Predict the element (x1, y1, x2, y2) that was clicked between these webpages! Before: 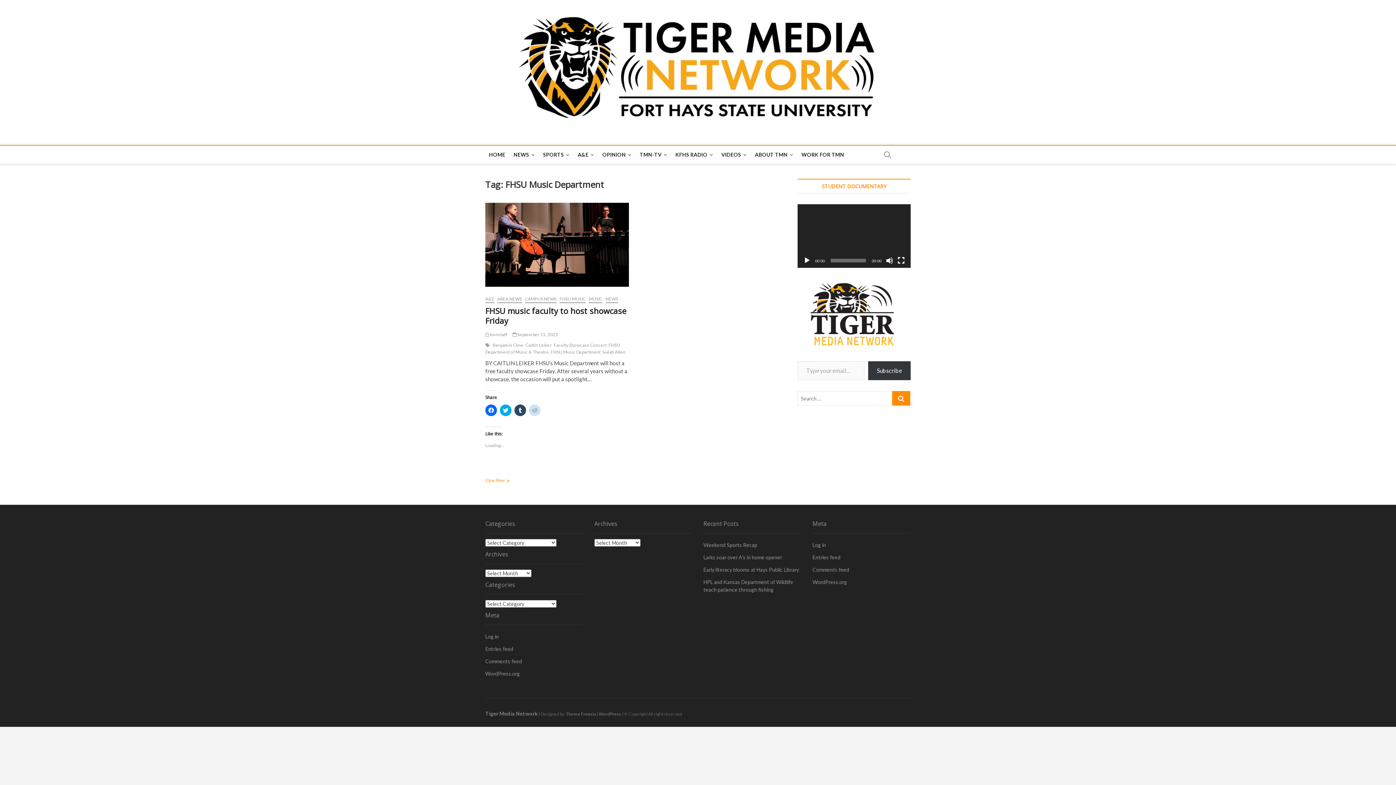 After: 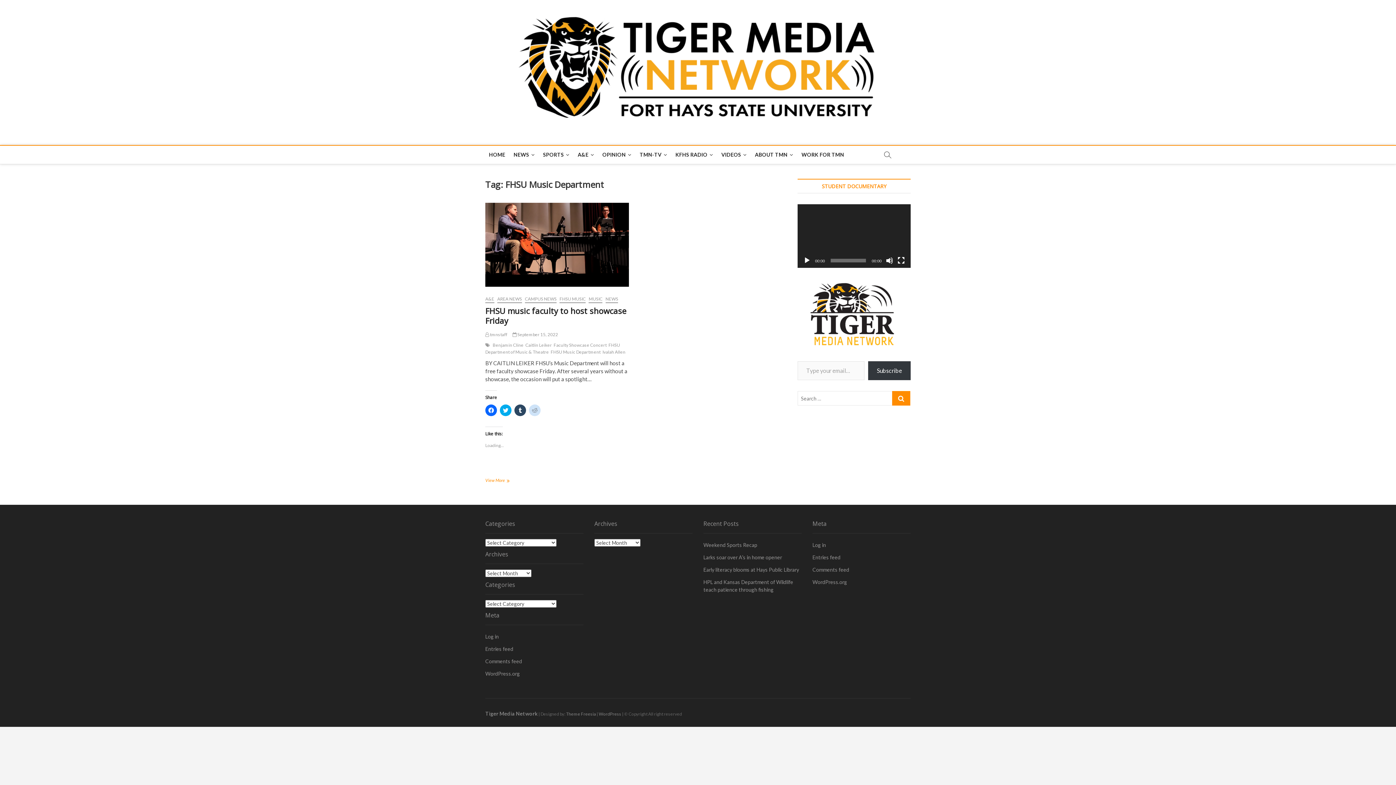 Action: label: Play bbox: (803, 257, 810, 264)